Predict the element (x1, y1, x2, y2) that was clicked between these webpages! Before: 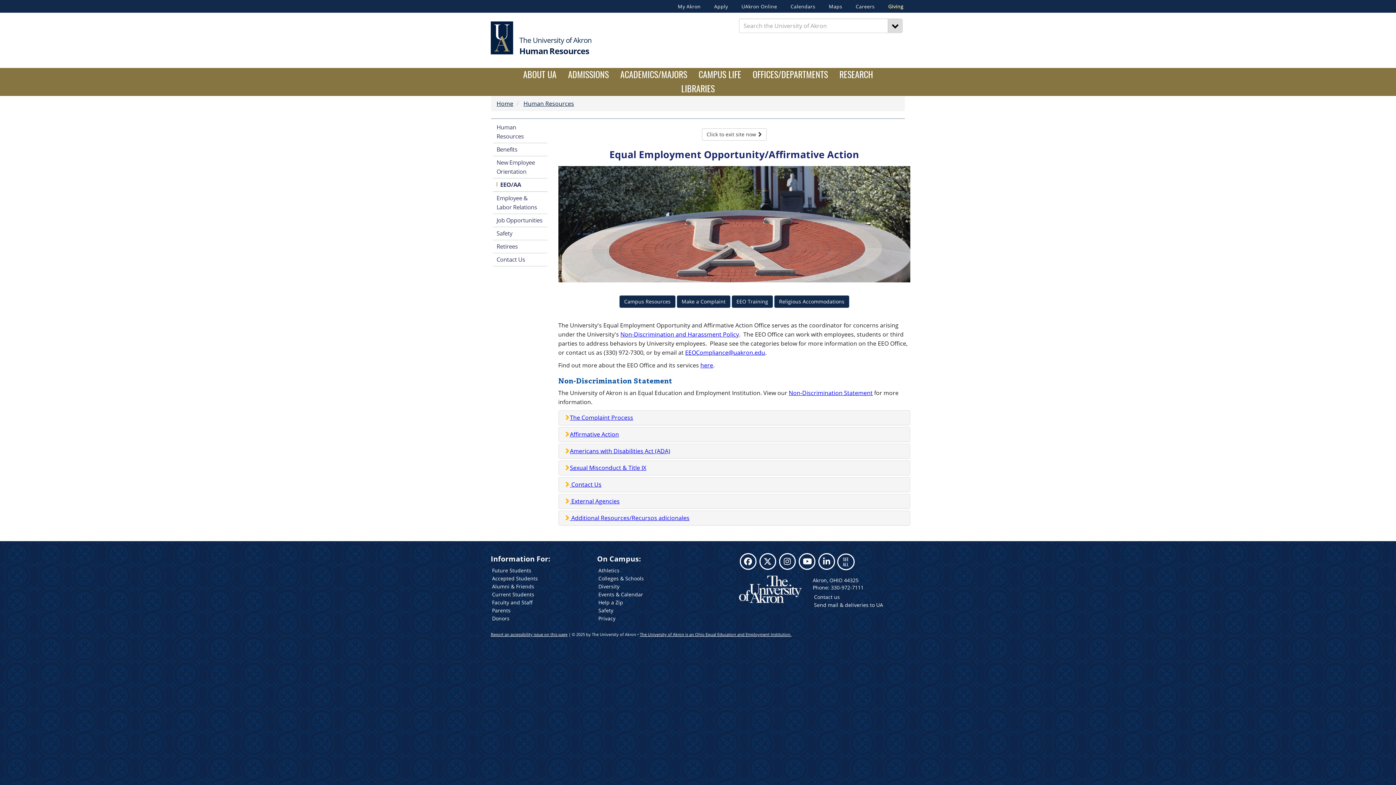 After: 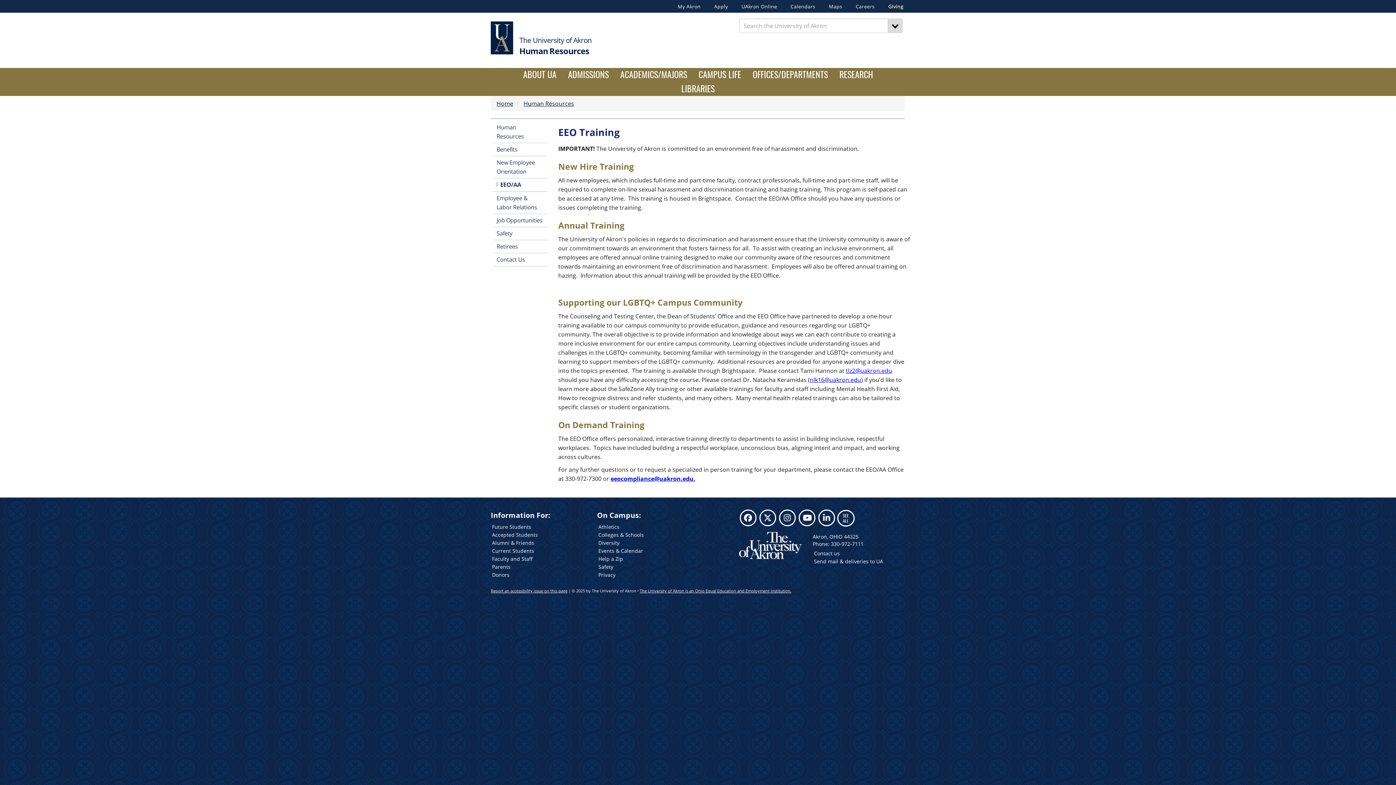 Action: label: EEO Training bbox: (731, 295, 773, 307)